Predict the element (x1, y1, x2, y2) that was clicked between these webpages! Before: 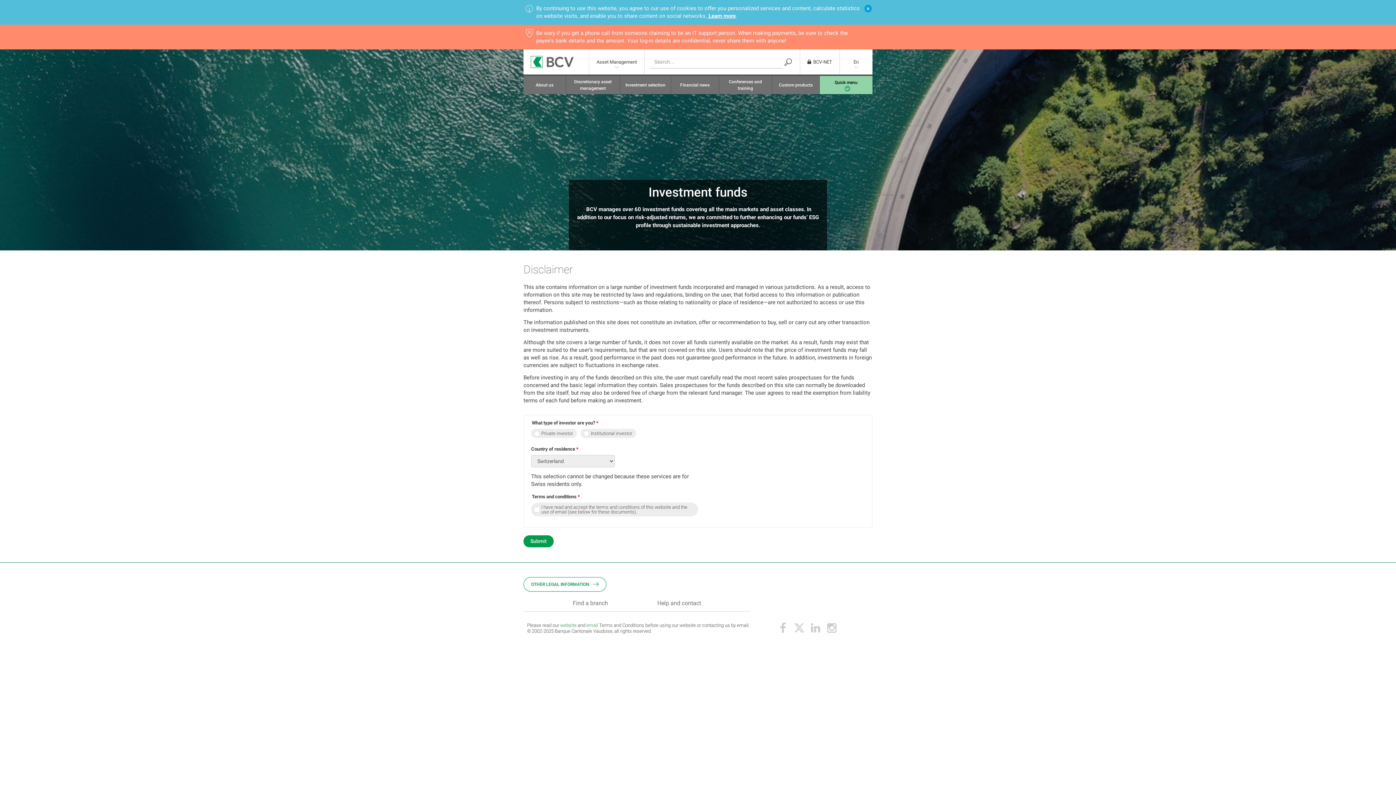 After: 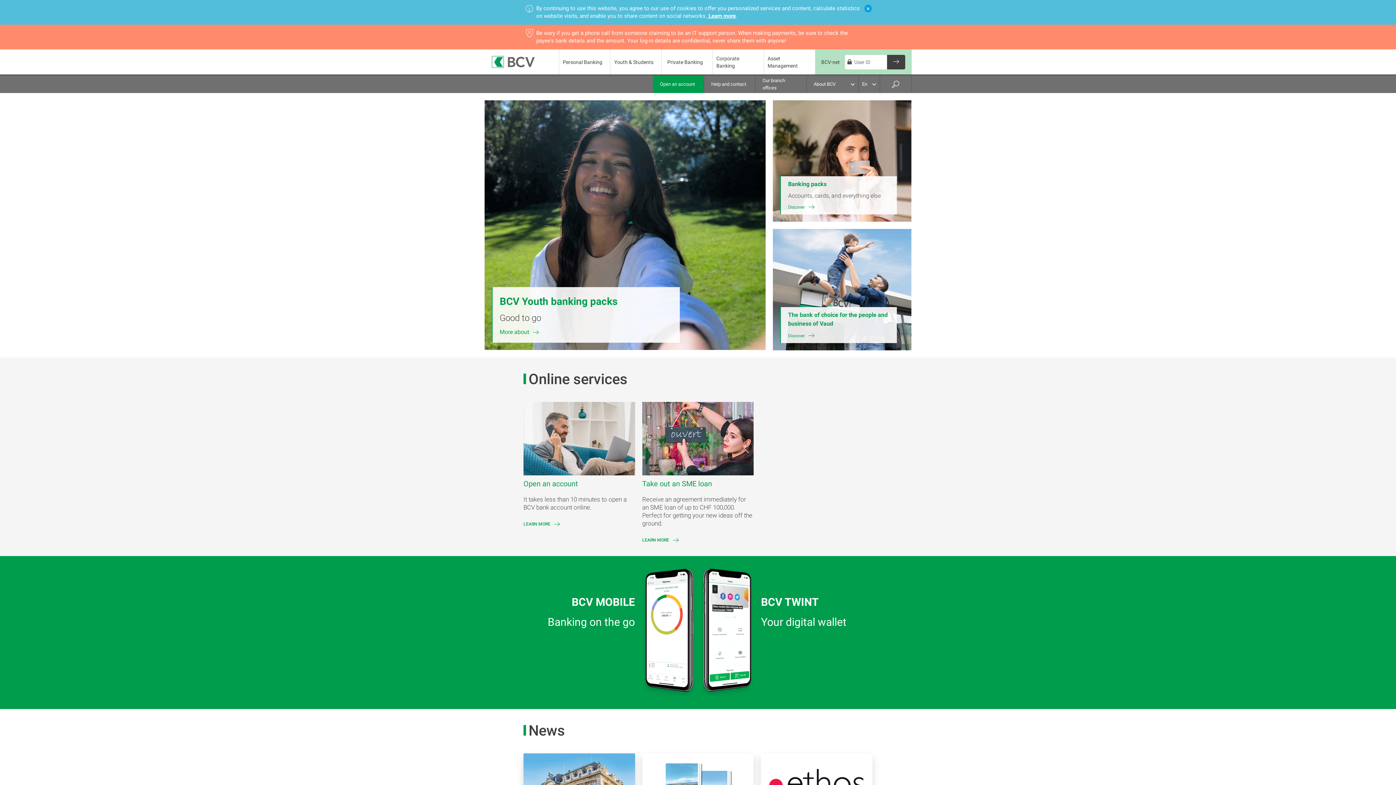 Action: bbox: (523, 49, 589, 74)